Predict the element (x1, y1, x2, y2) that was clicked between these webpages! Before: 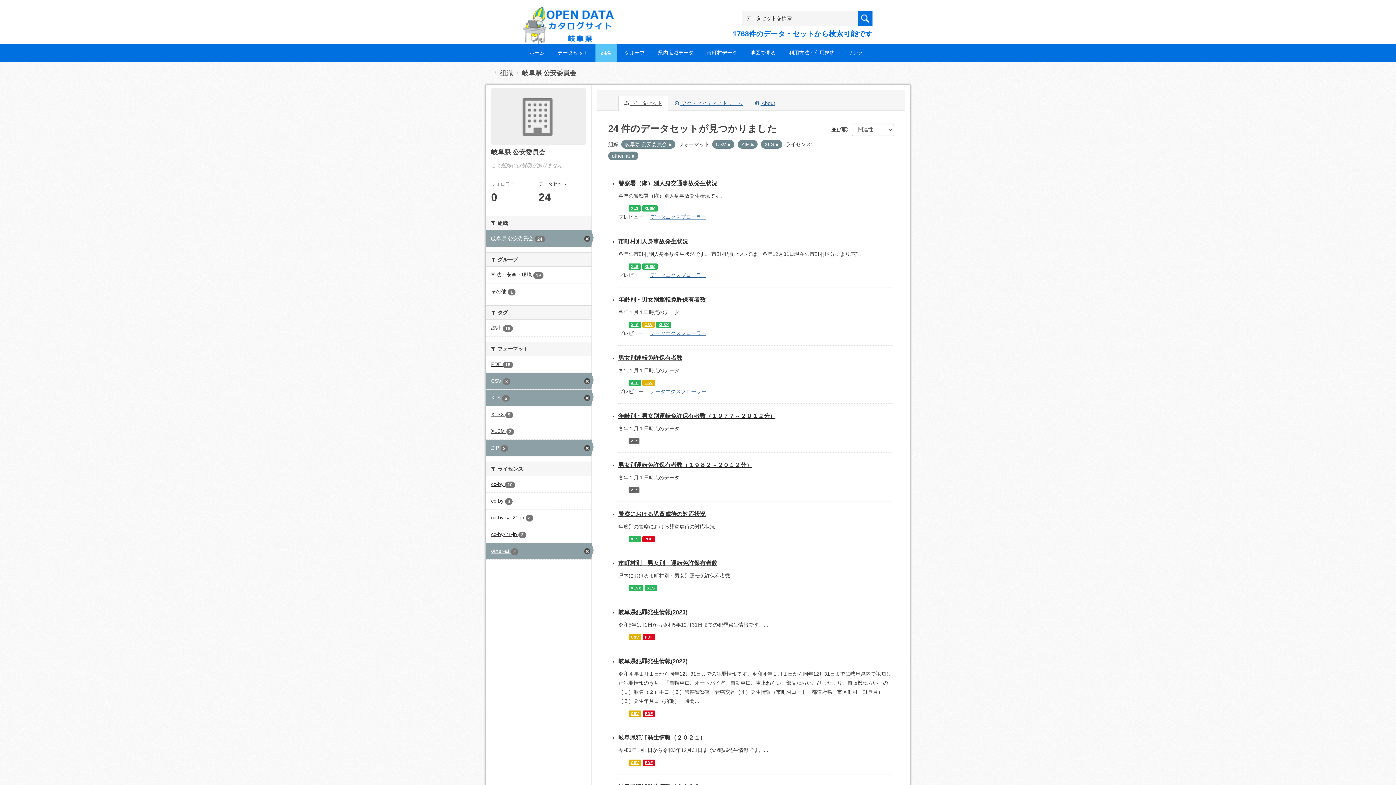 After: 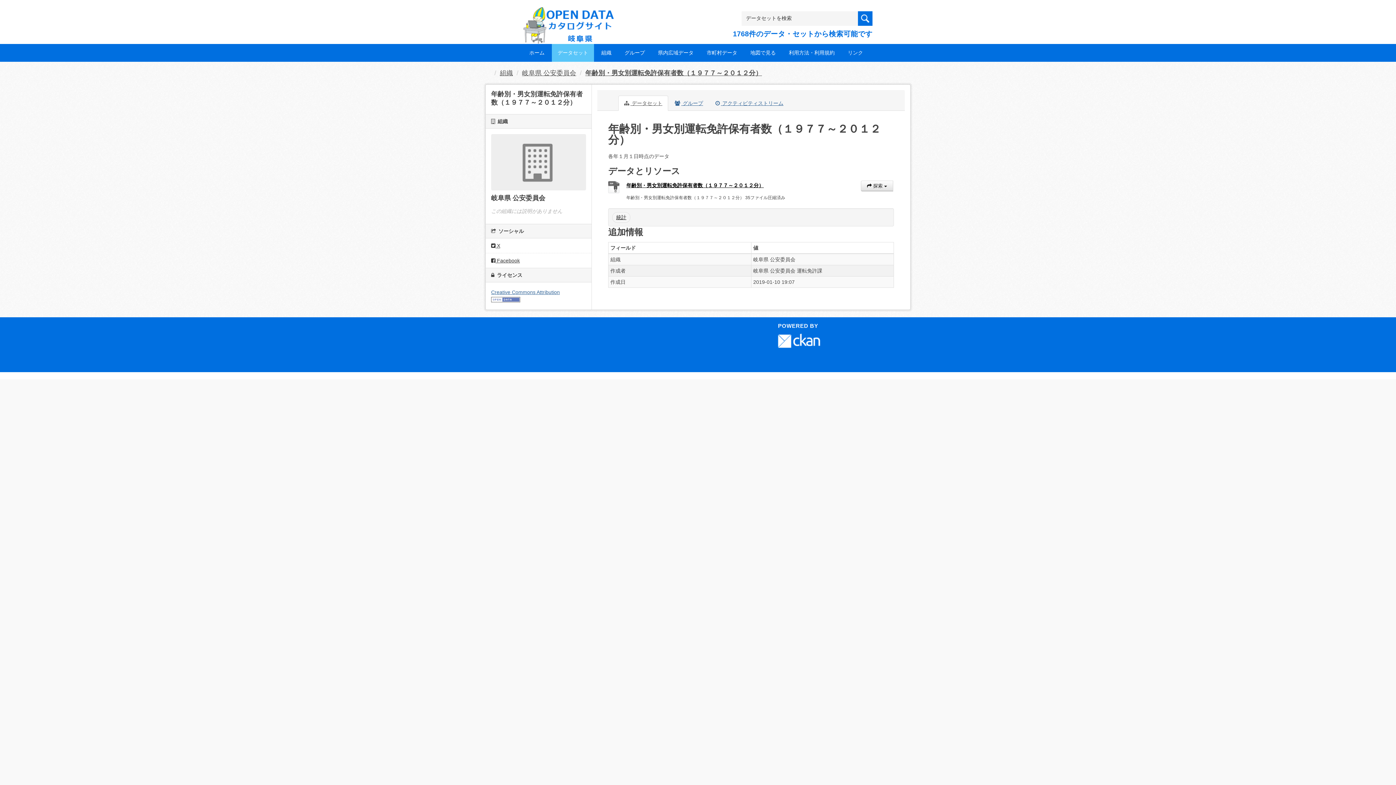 Action: bbox: (628, 438, 639, 444) label: ZIP